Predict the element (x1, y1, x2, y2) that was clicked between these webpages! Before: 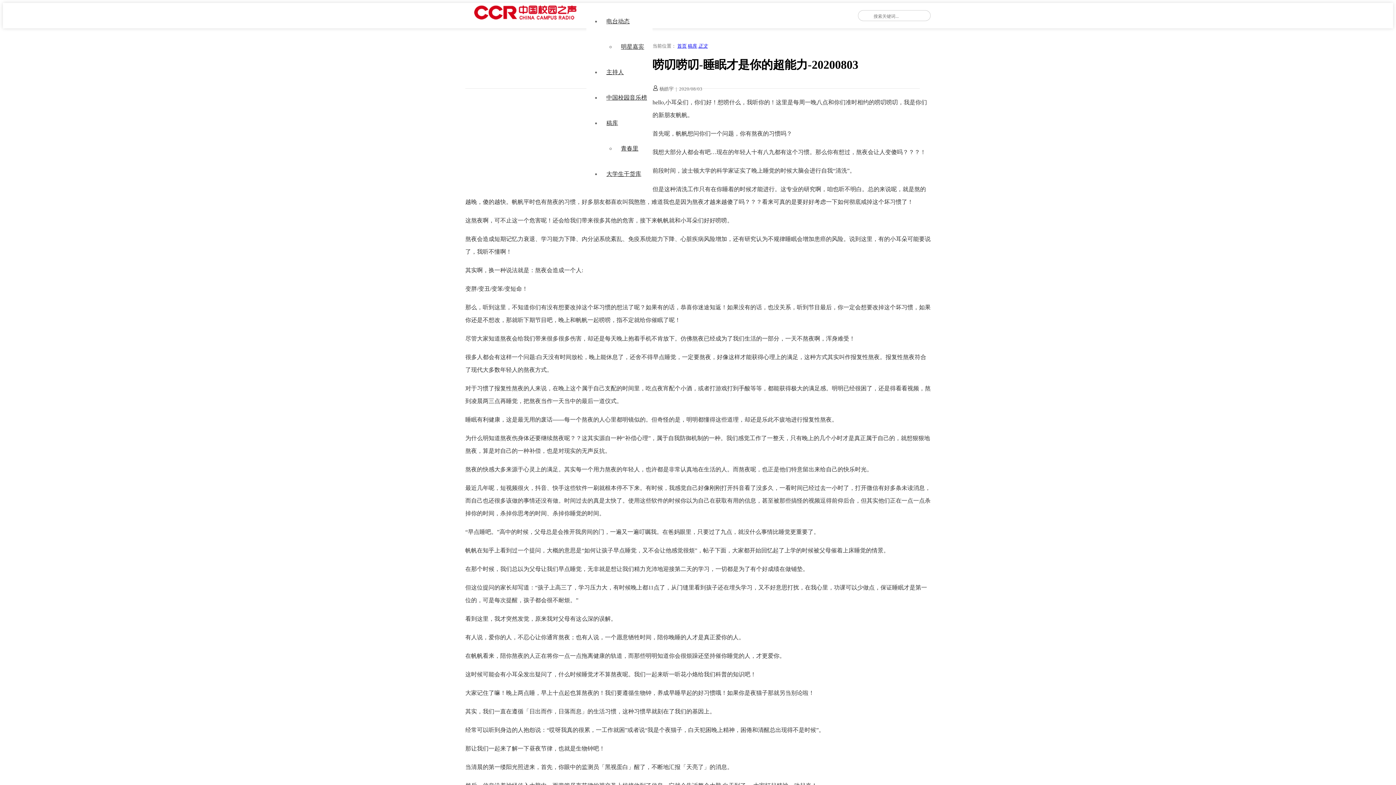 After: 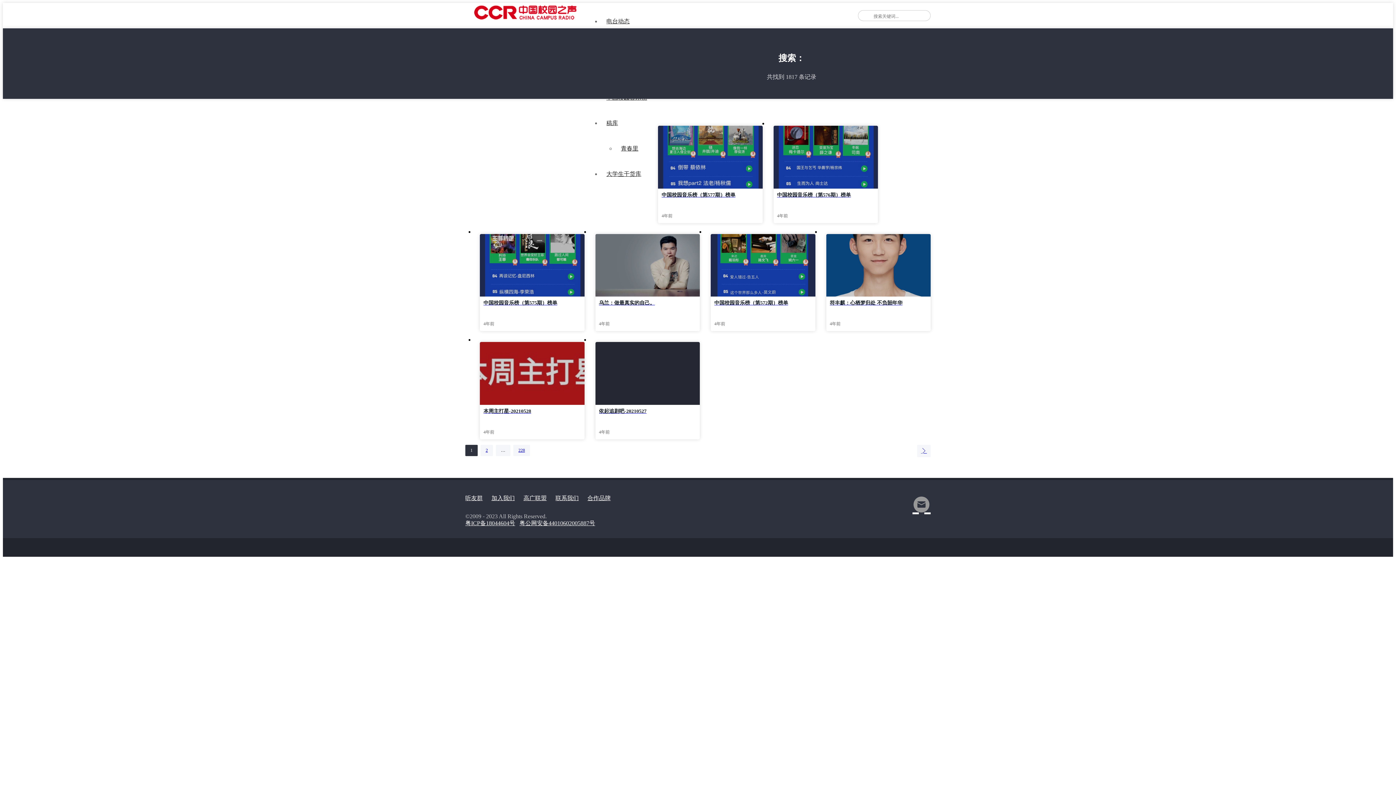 Action: bbox: (864, 11, 868, 12)